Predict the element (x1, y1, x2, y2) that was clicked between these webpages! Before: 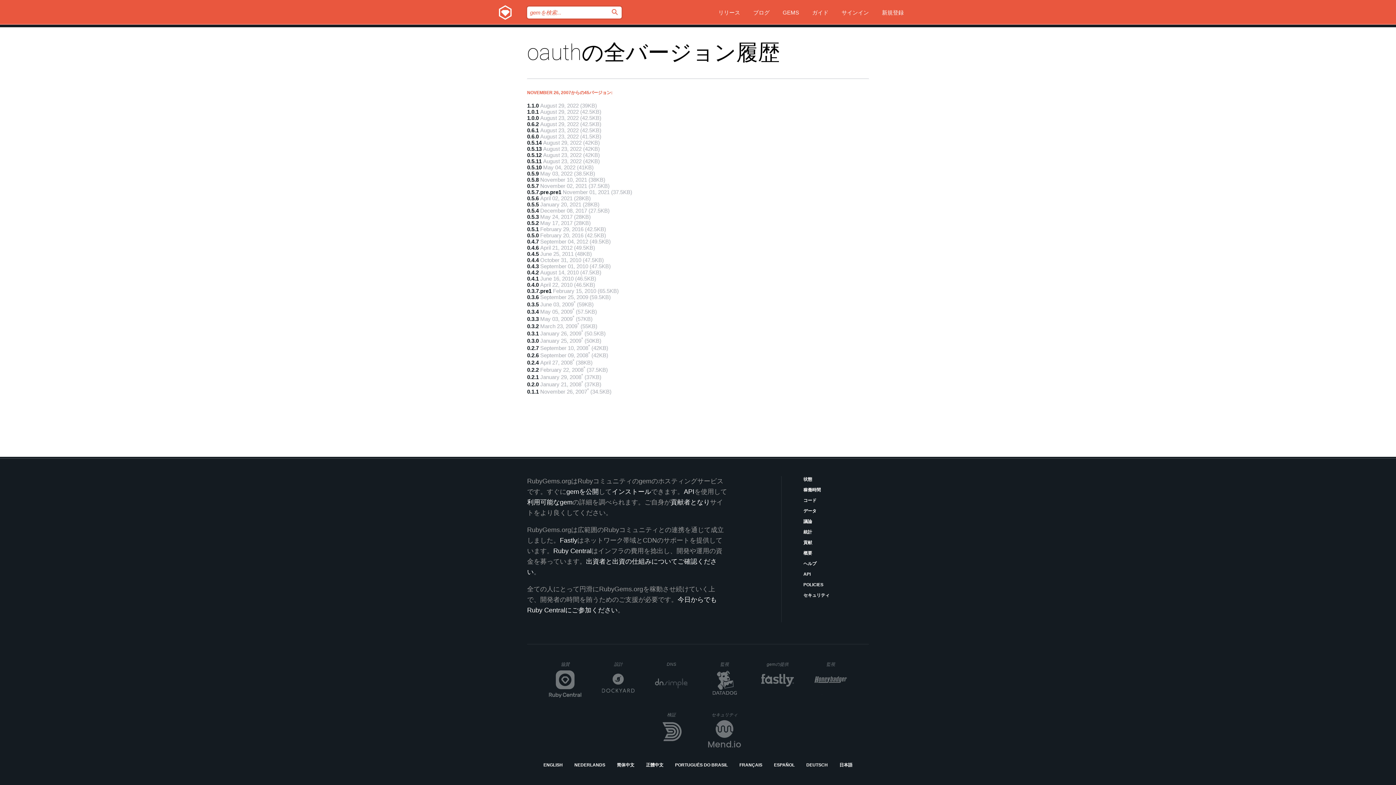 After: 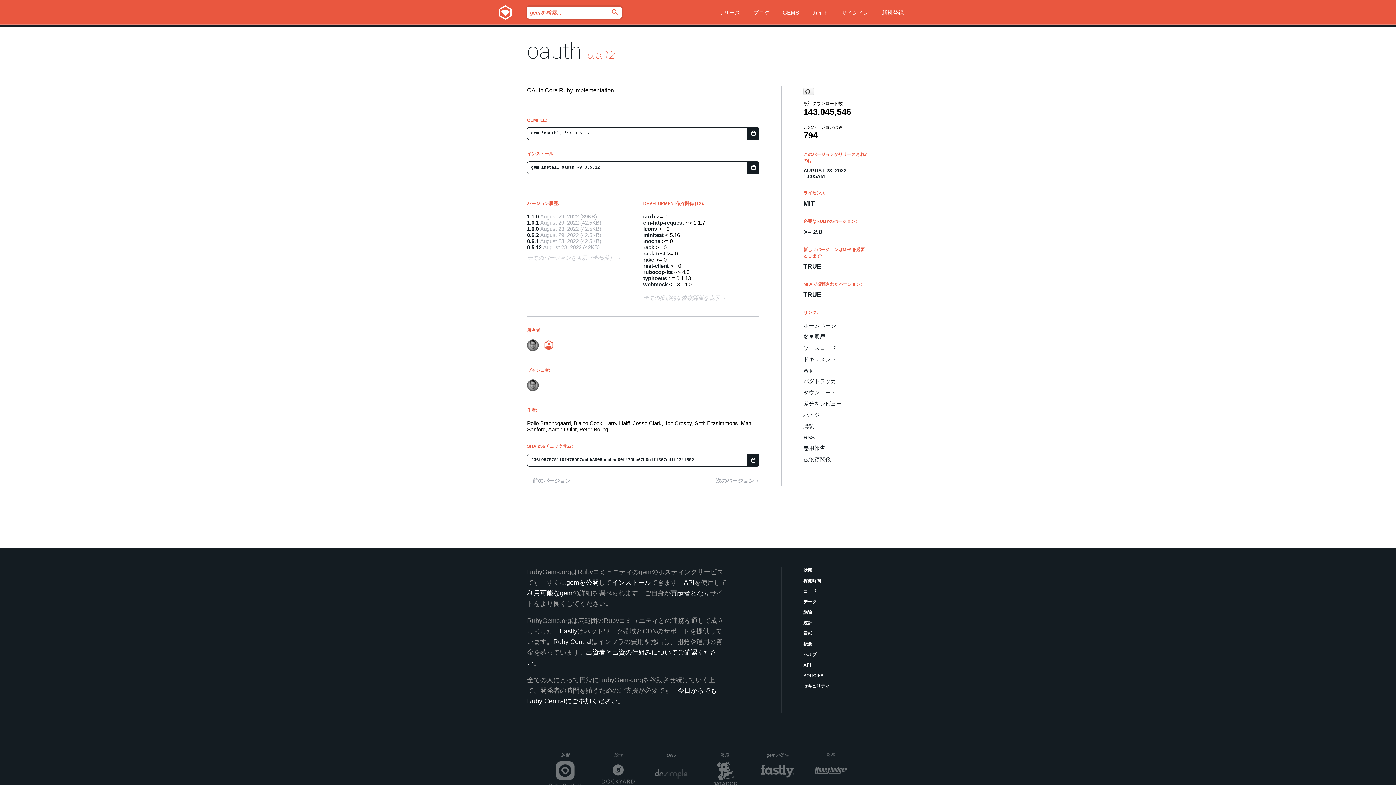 Action: bbox: (527, 152, 541, 158) label: 0.5.12